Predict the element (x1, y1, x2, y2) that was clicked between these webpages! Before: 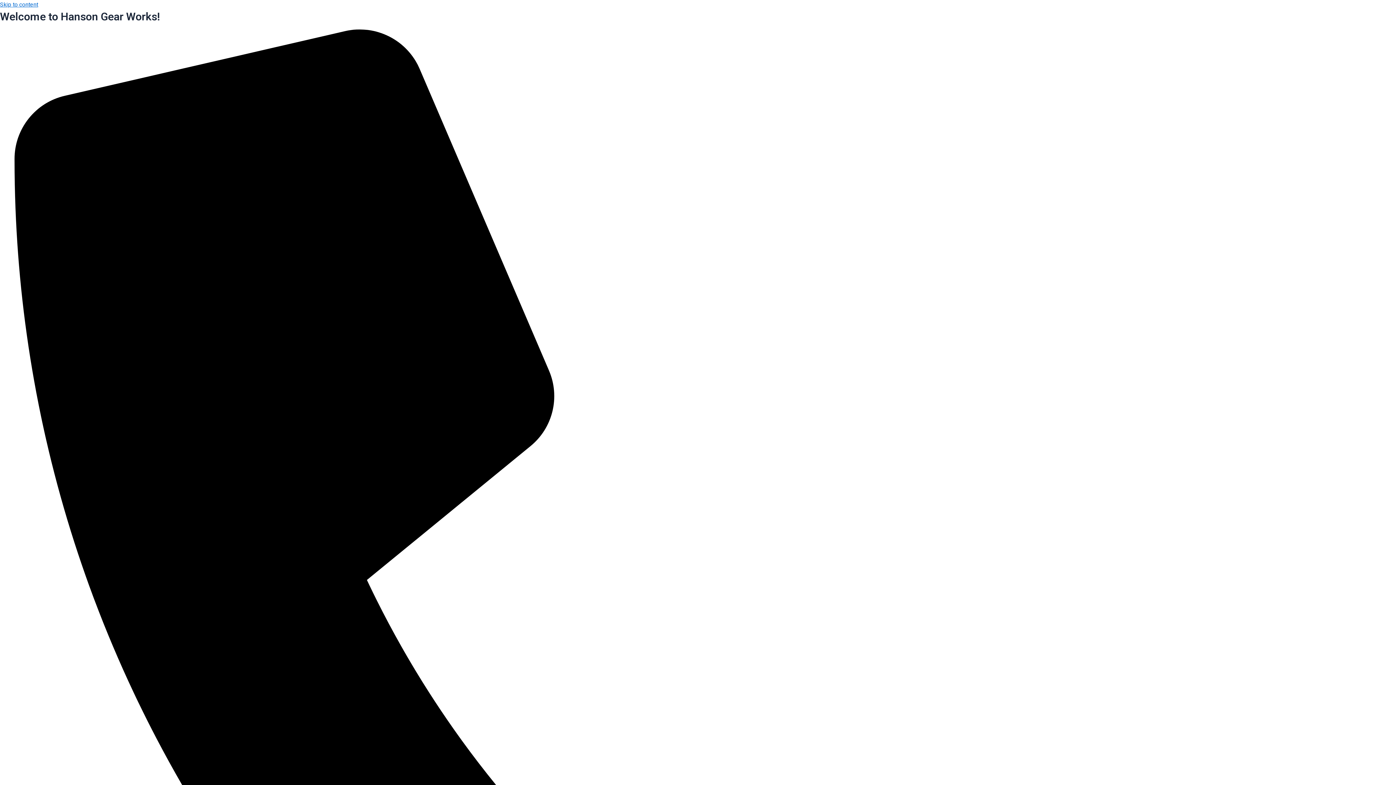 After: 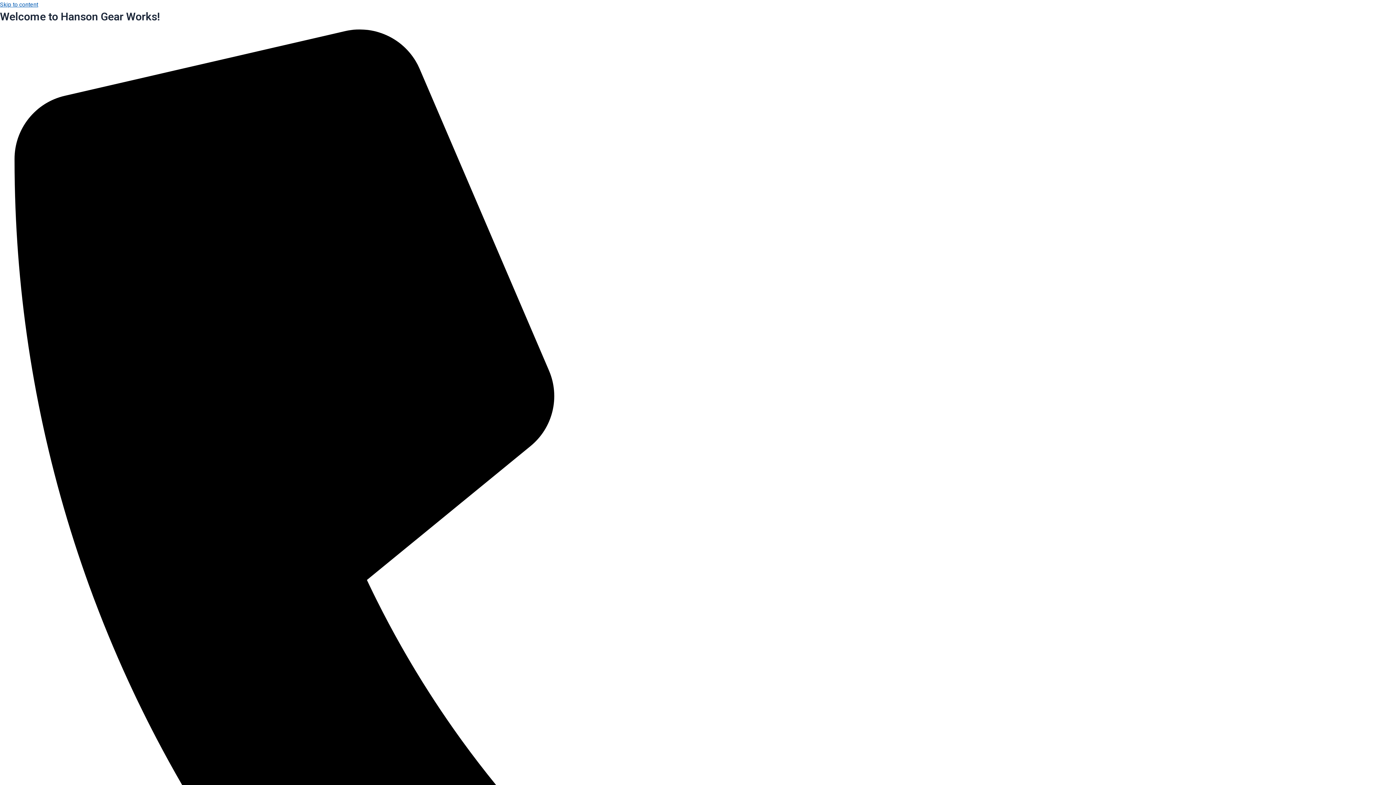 Action: bbox: (0, 1, 38, 8) label: Skip to content